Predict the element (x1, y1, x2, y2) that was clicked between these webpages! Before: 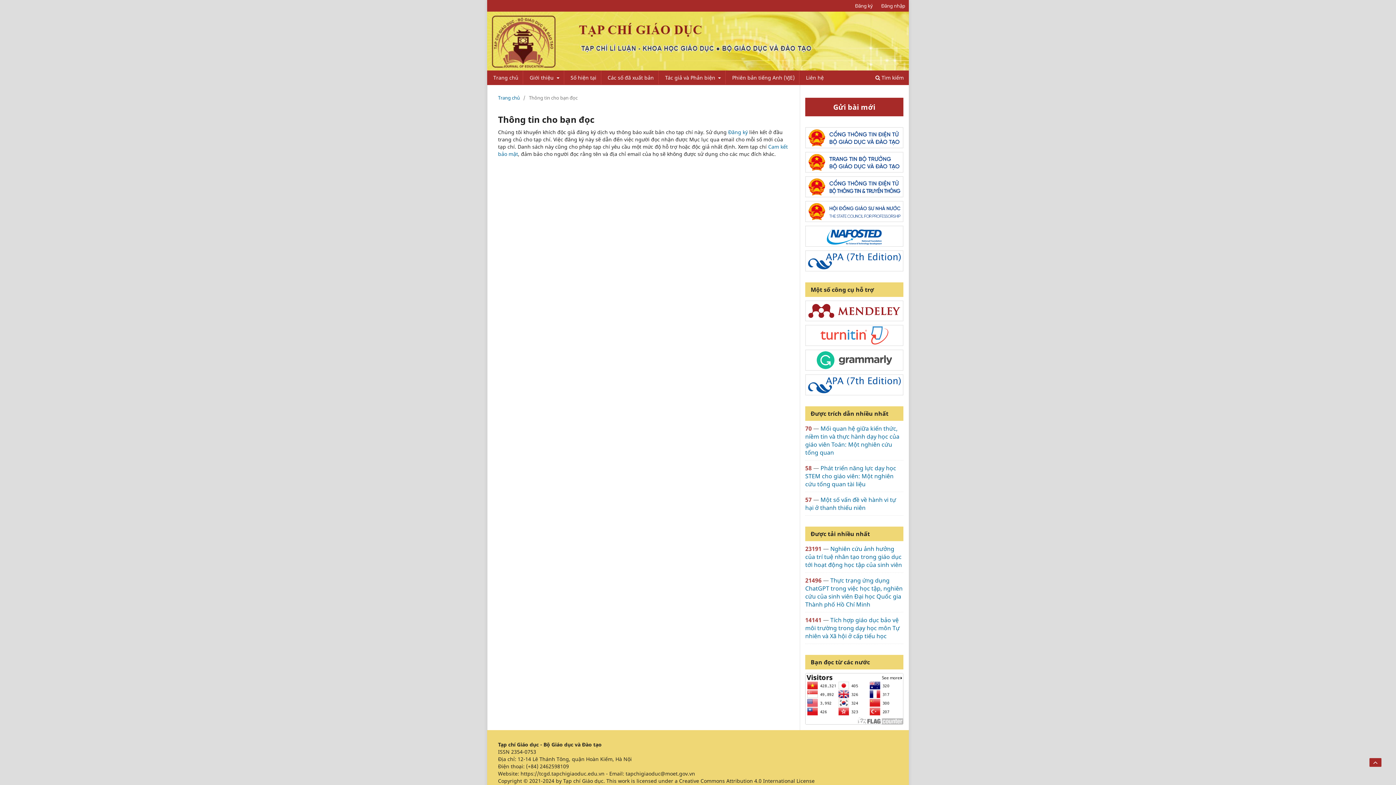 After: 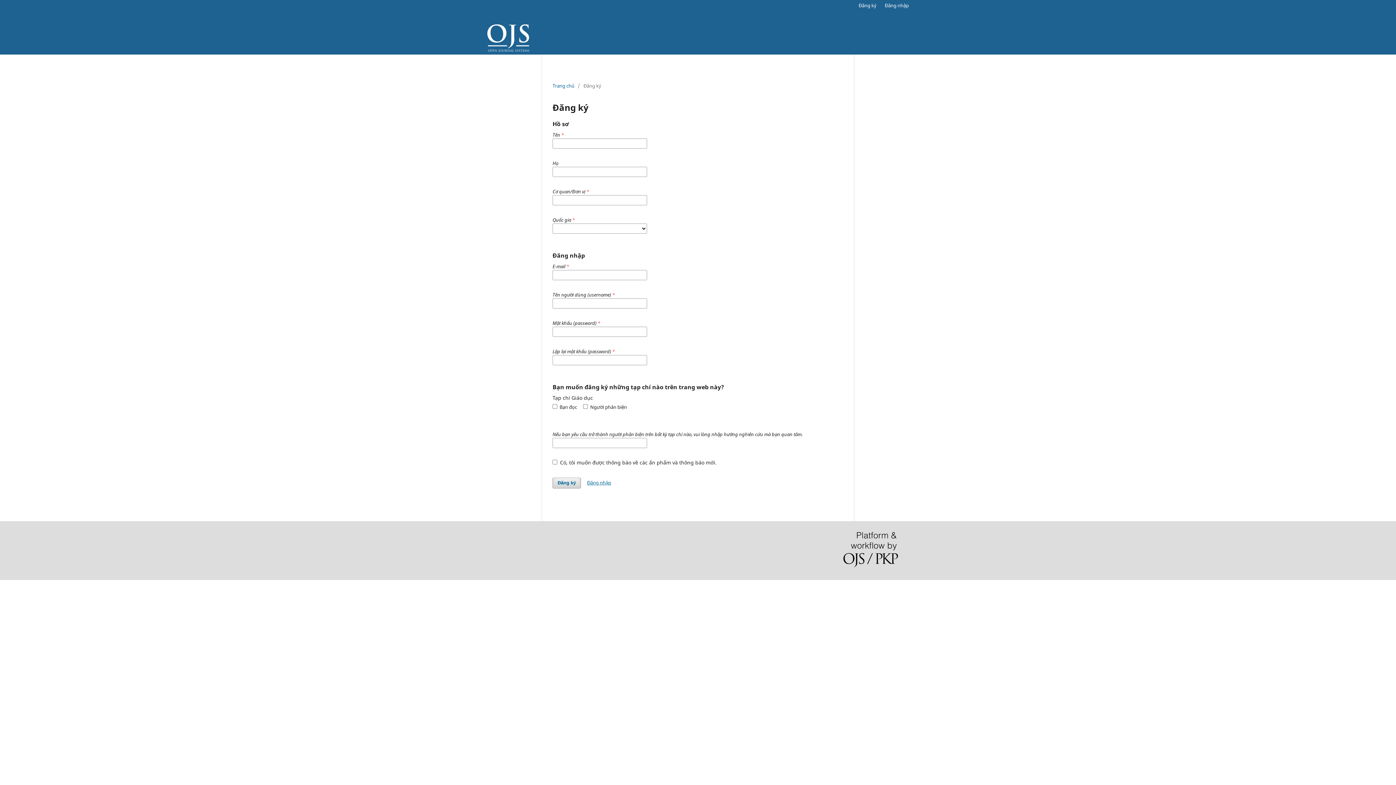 Action: bbox: (728, 128, 748, 135) label: Đăng ký